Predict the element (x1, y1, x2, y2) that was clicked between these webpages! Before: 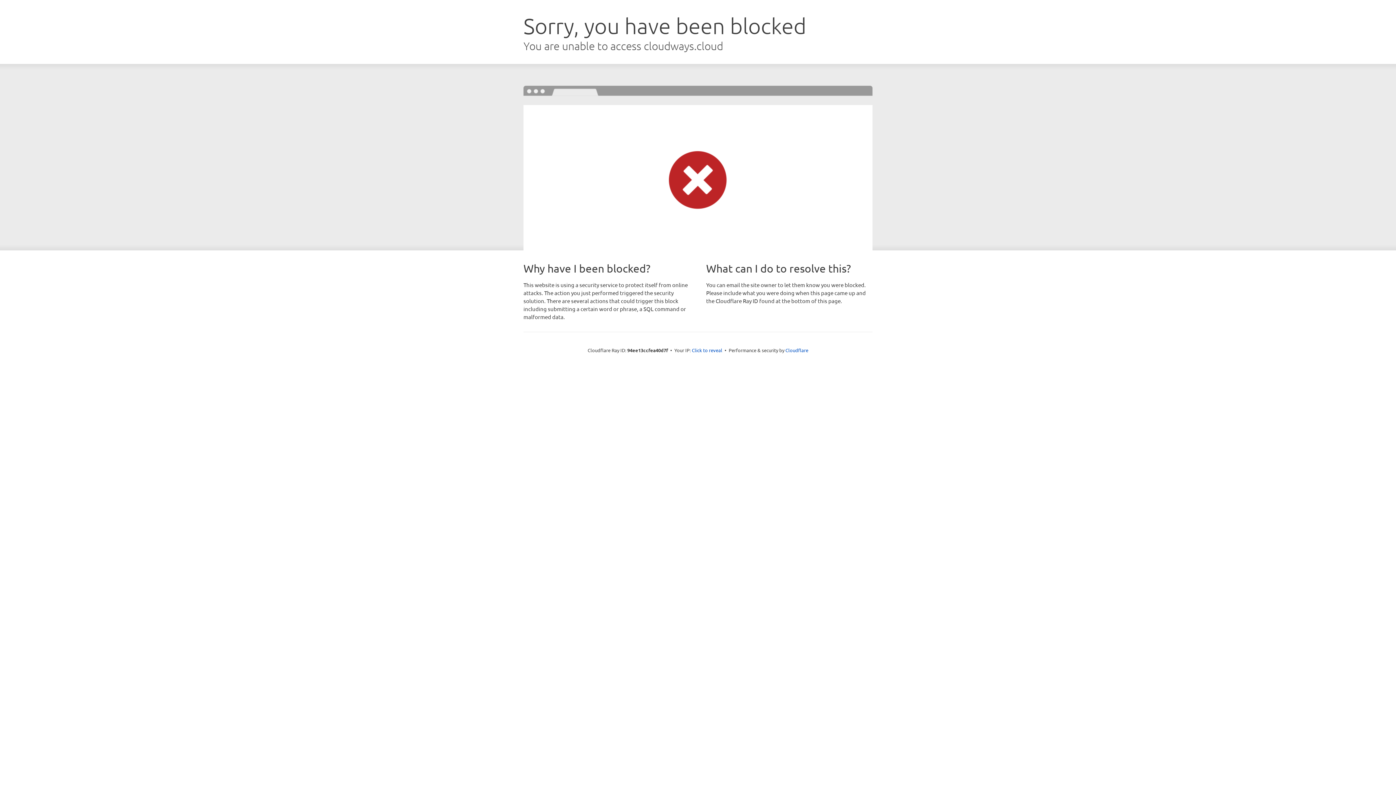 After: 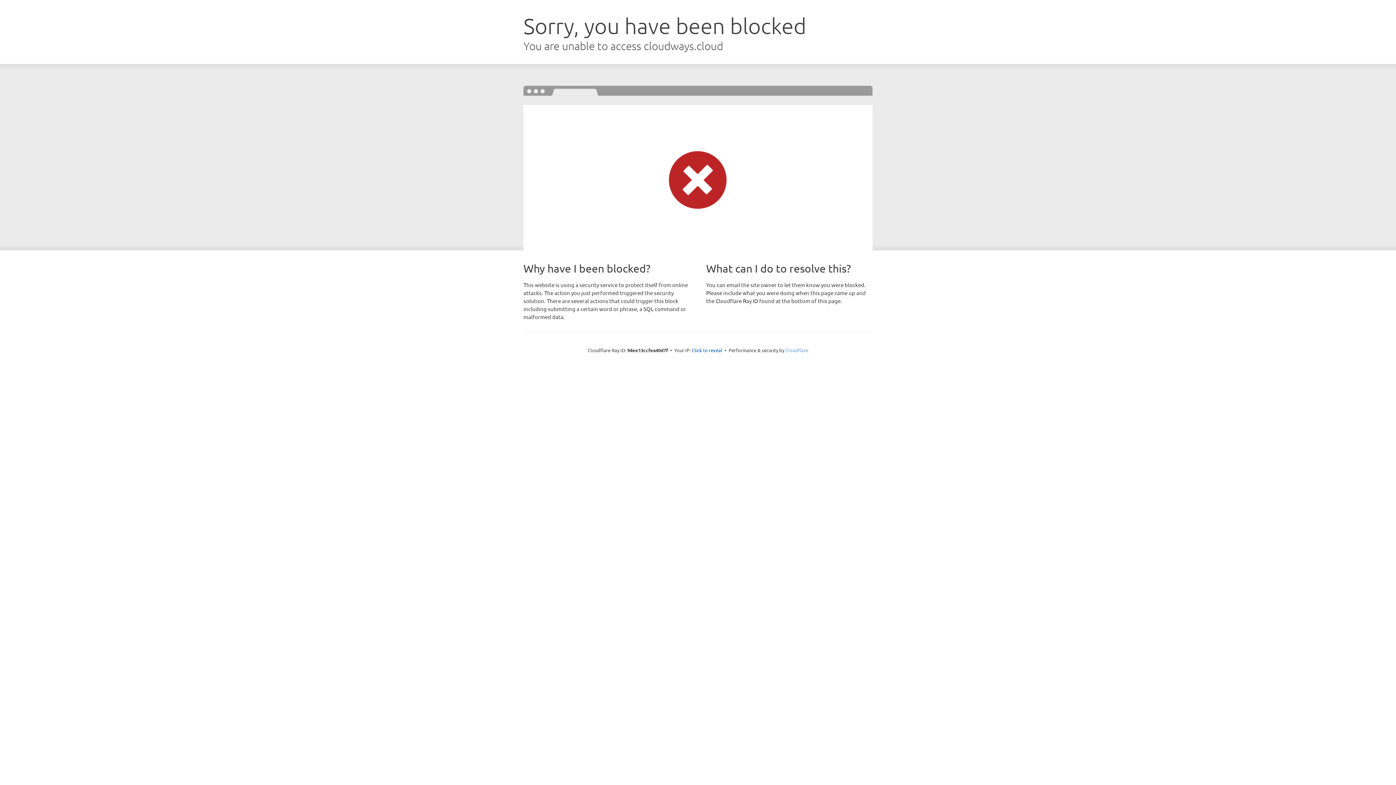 Action: bbox: (785, 347, 808, 353) label: Cloudflare